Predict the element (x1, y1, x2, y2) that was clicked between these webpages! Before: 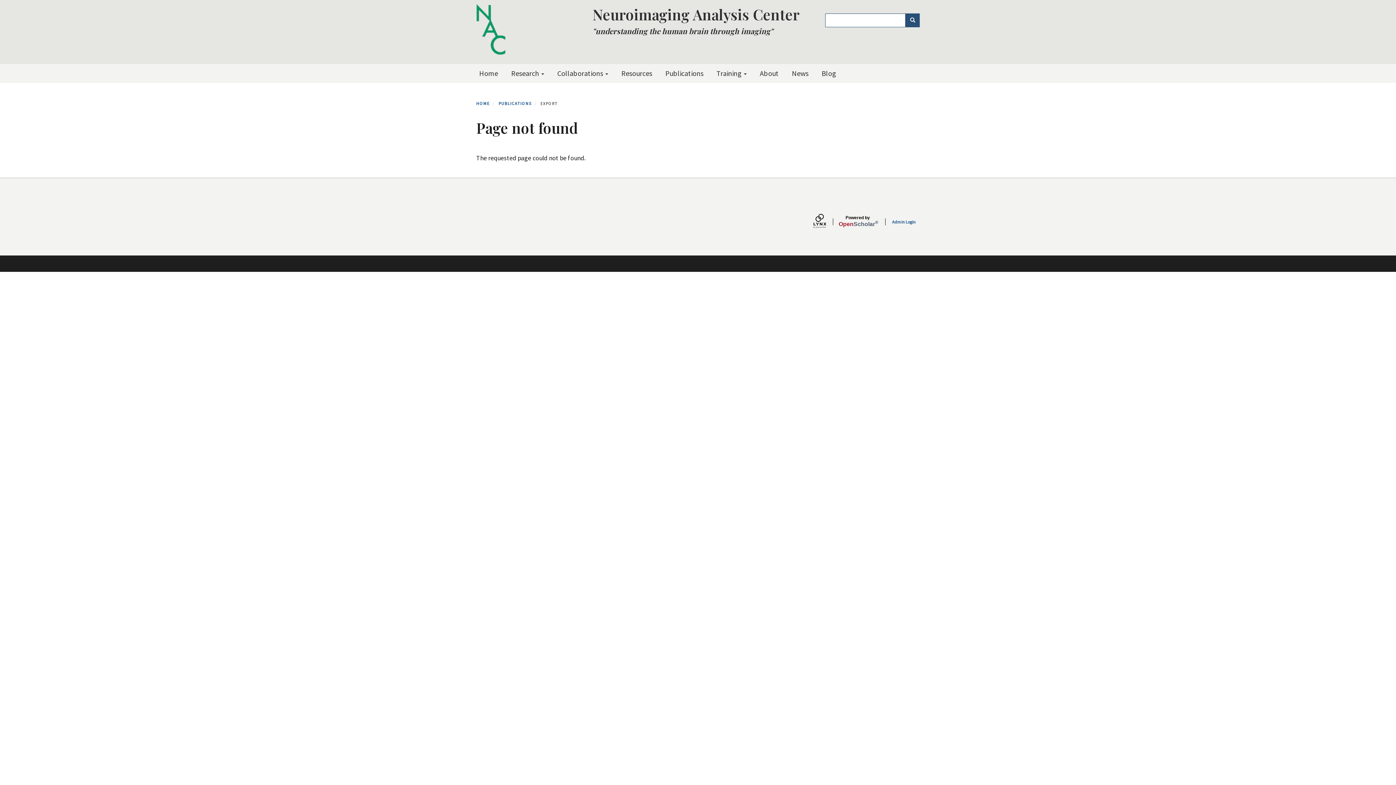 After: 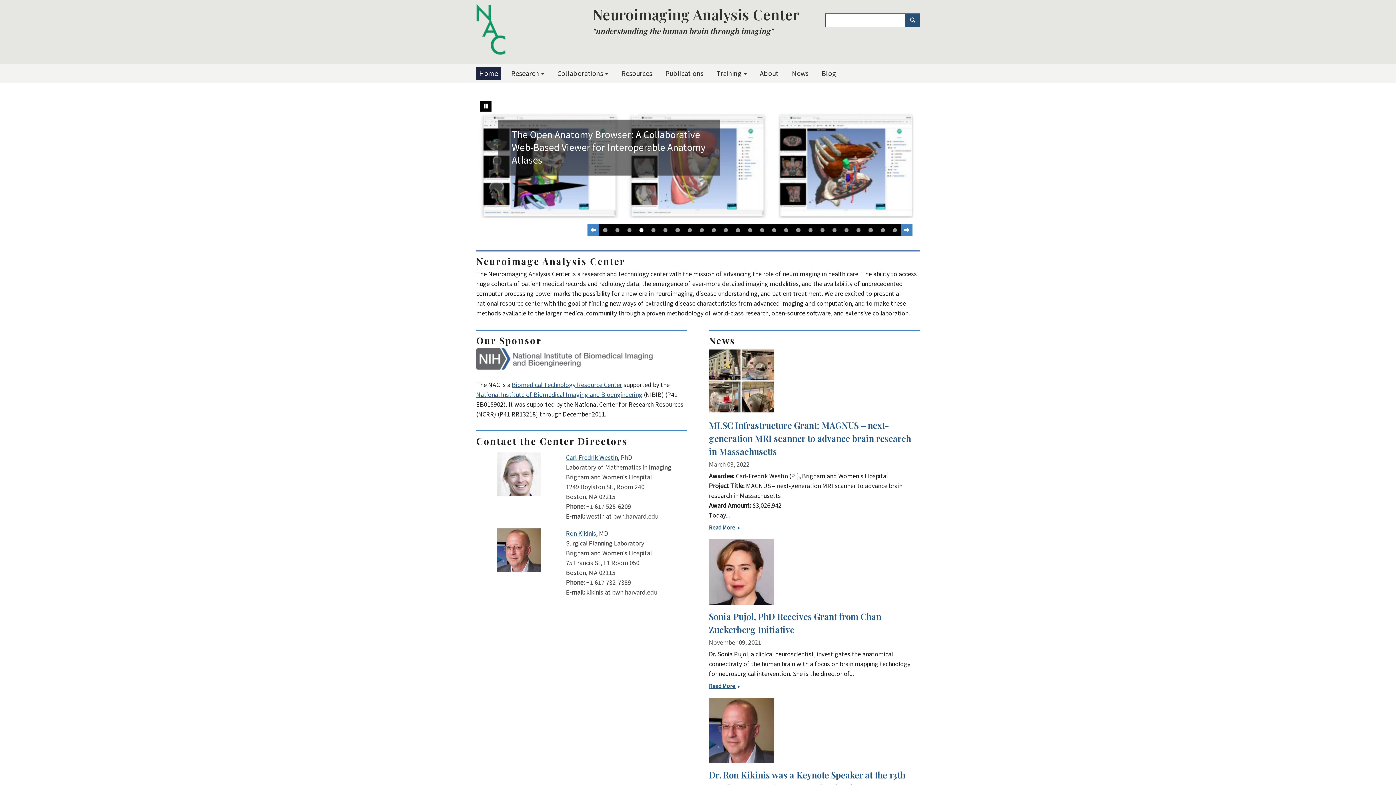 Action: bbox: (476, 100, 489, 106) label: HOME